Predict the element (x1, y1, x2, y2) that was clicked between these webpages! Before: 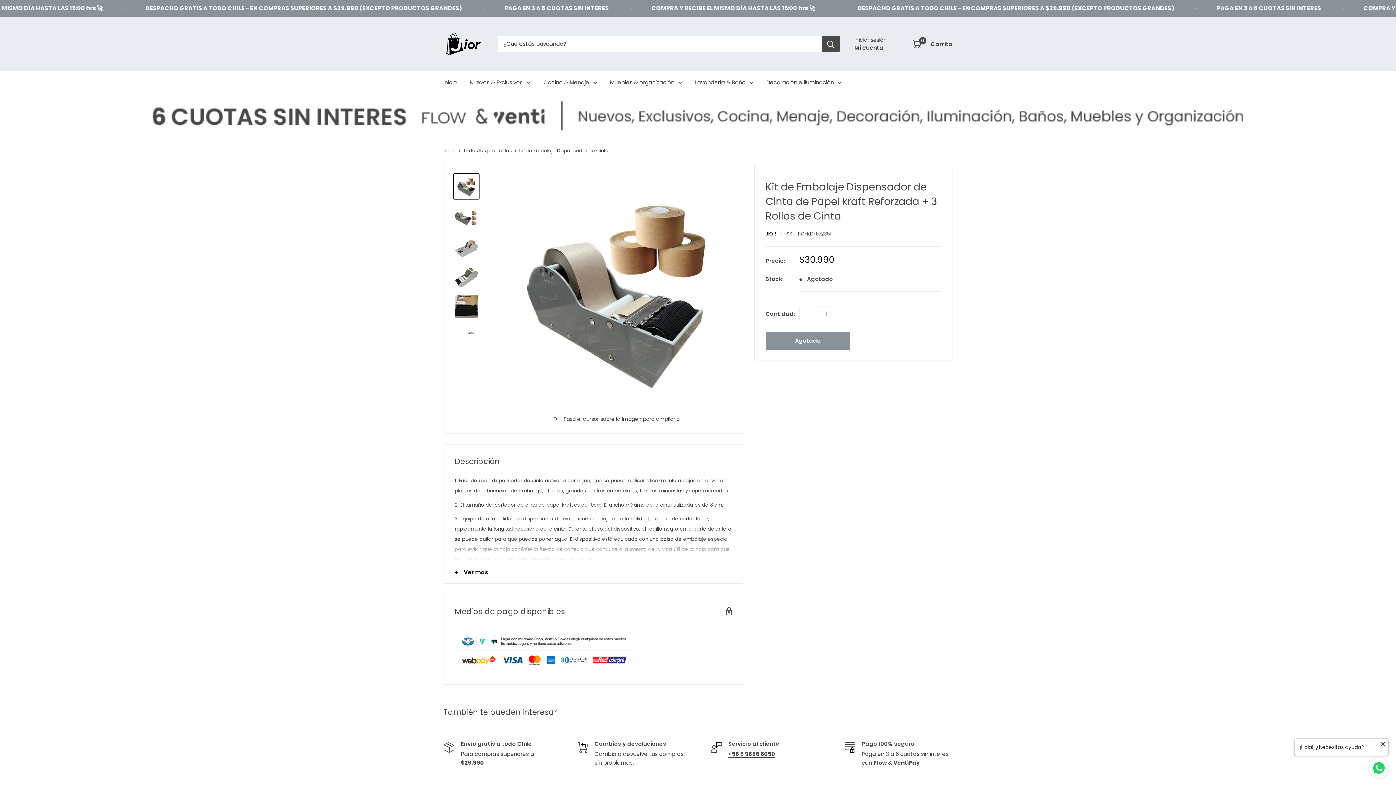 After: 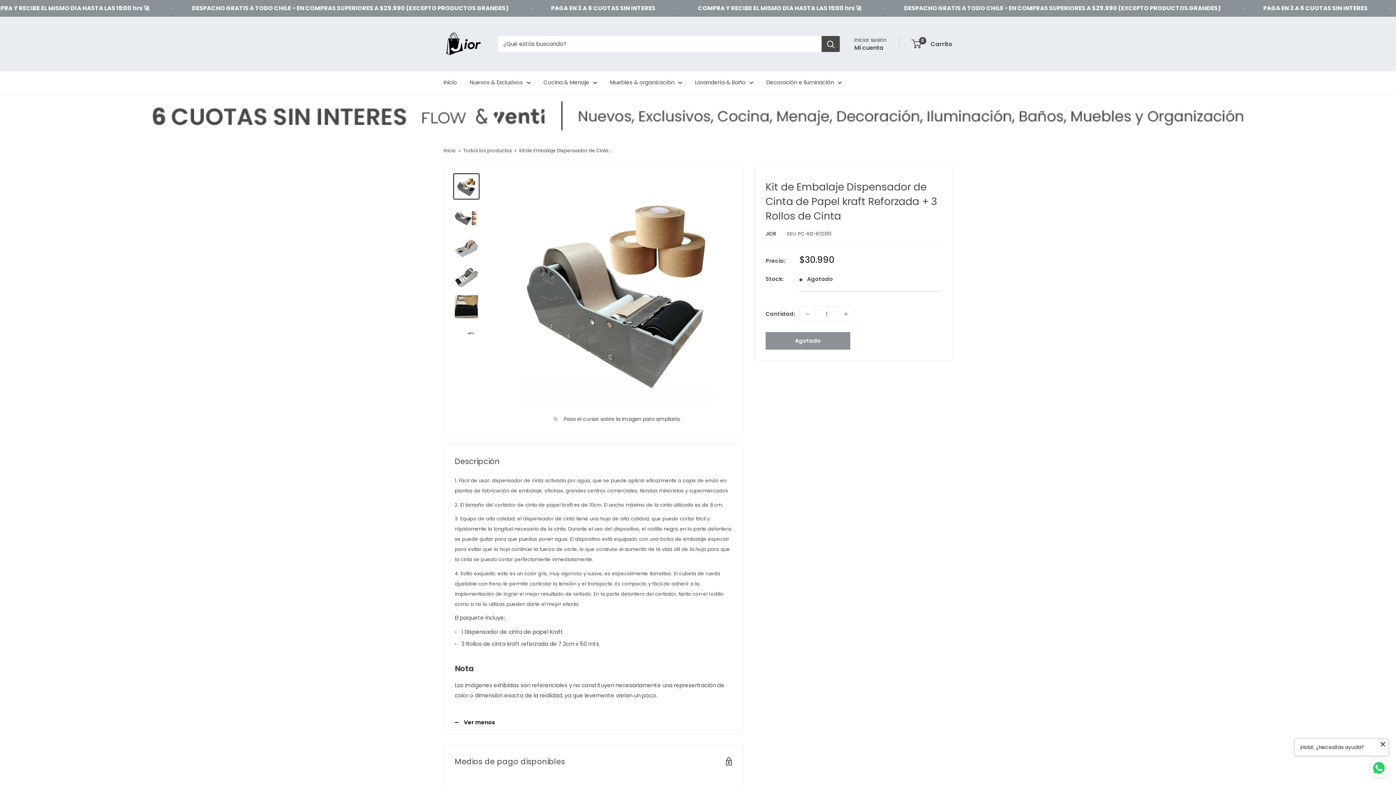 Action: label: Ver mas bbox: (444, 561, 743, 583)